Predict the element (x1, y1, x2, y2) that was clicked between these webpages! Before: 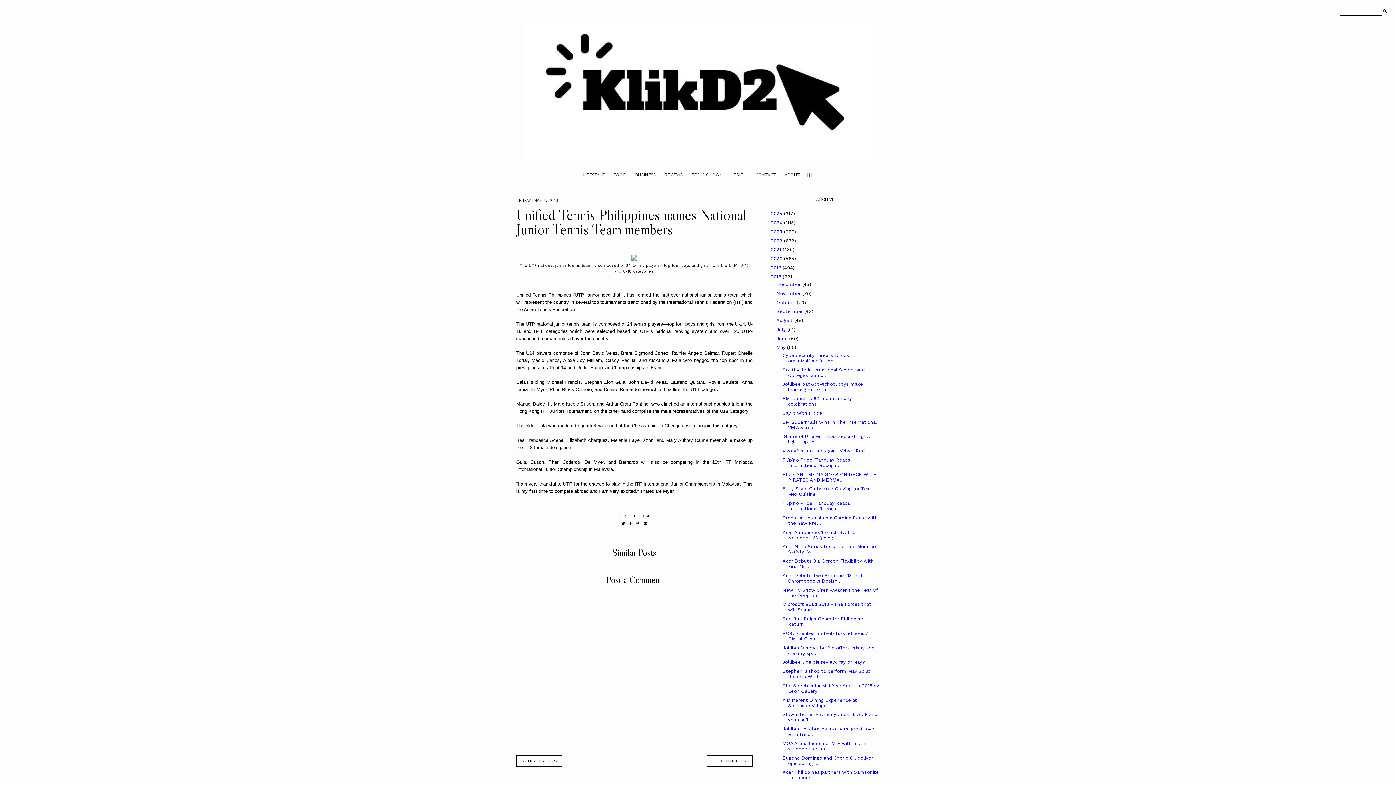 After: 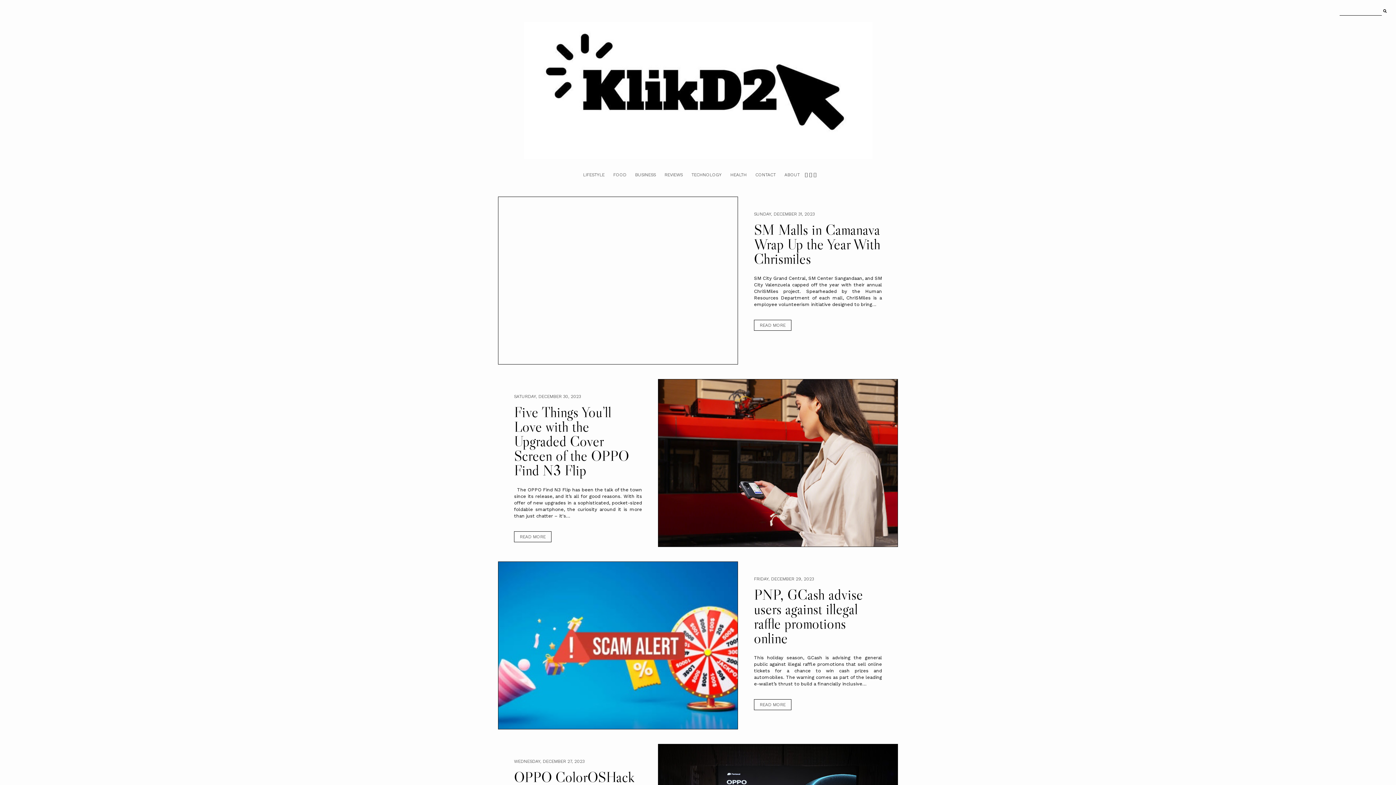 Action: bbox: (770, 229, 784, 234) label: 2023 